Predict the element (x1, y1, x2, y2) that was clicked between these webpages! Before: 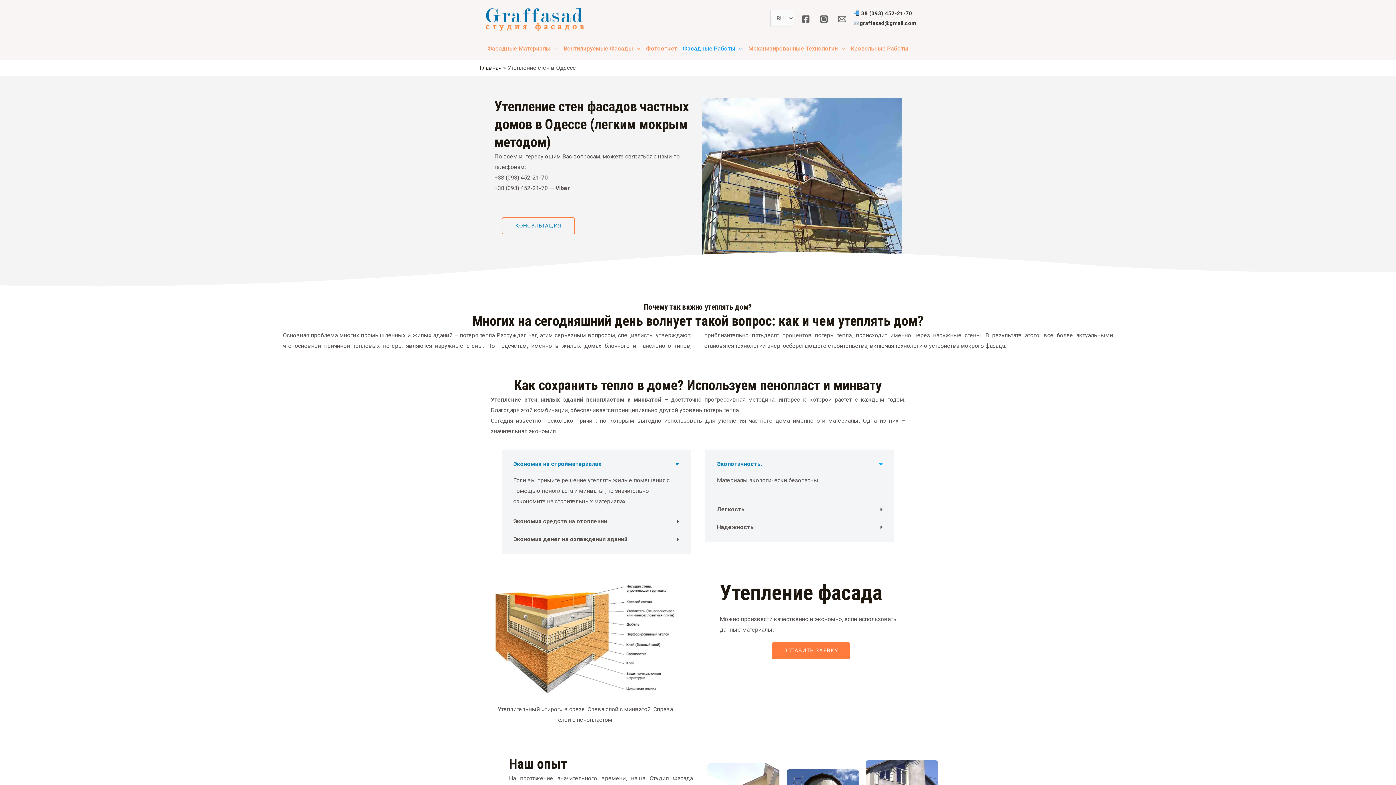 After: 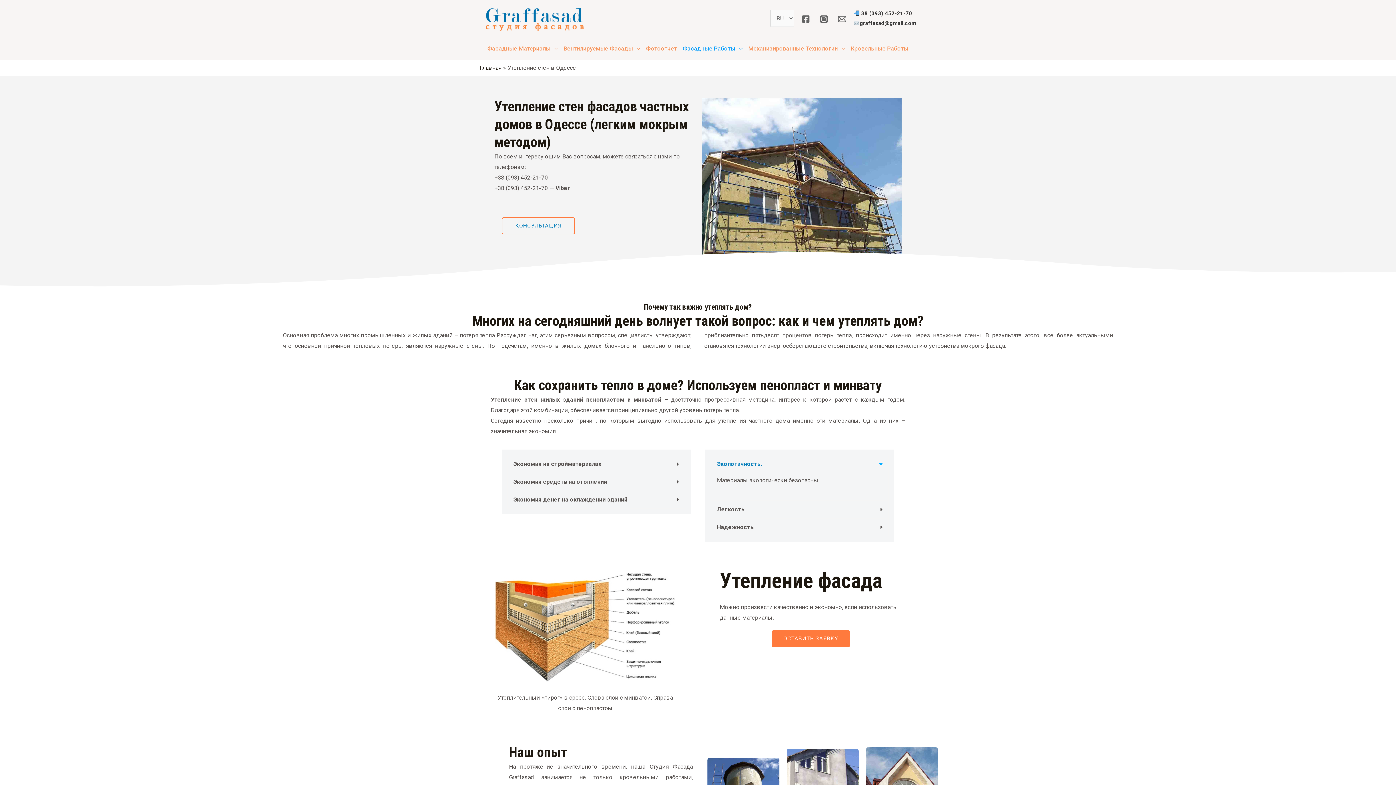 Action: label: Экономия на стройматериалах bbox: (513, 460, 601, 467)